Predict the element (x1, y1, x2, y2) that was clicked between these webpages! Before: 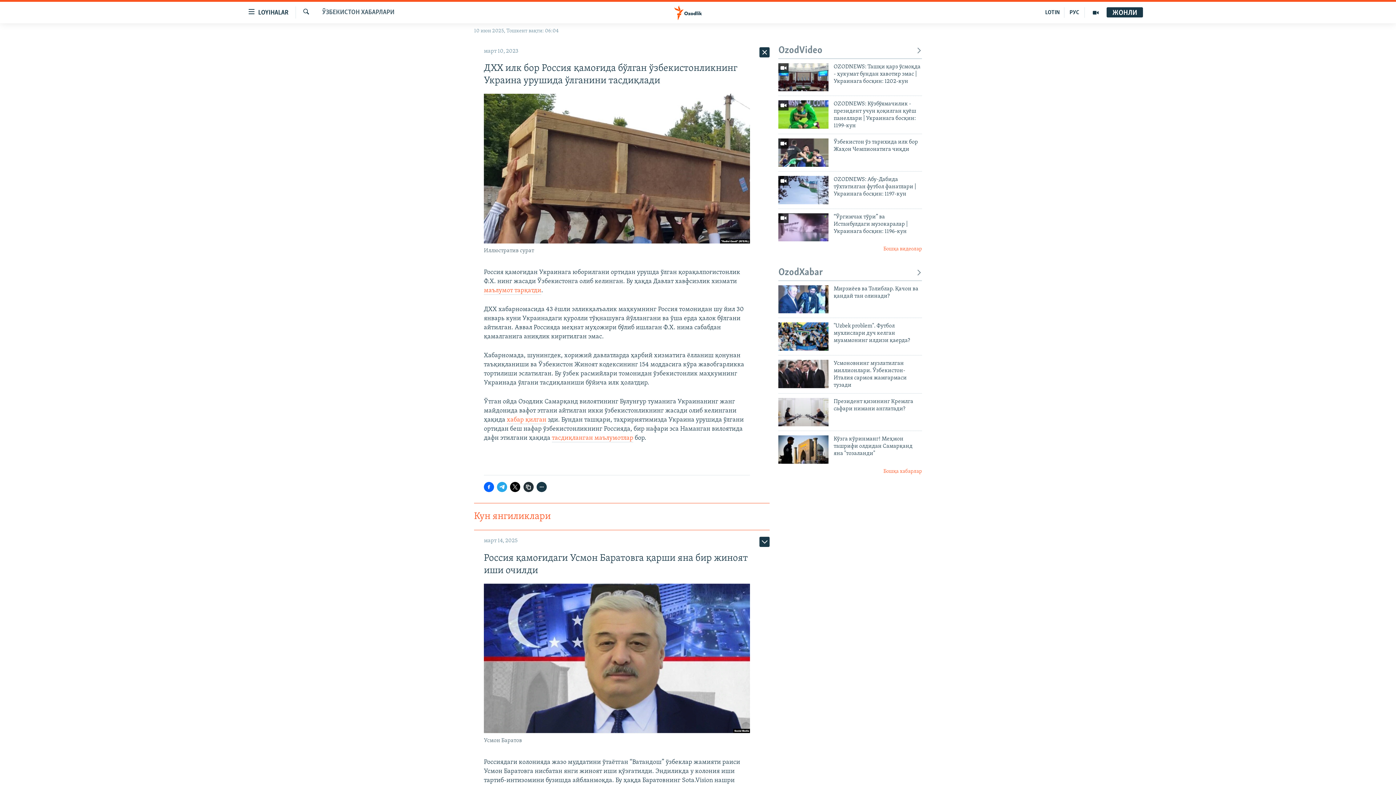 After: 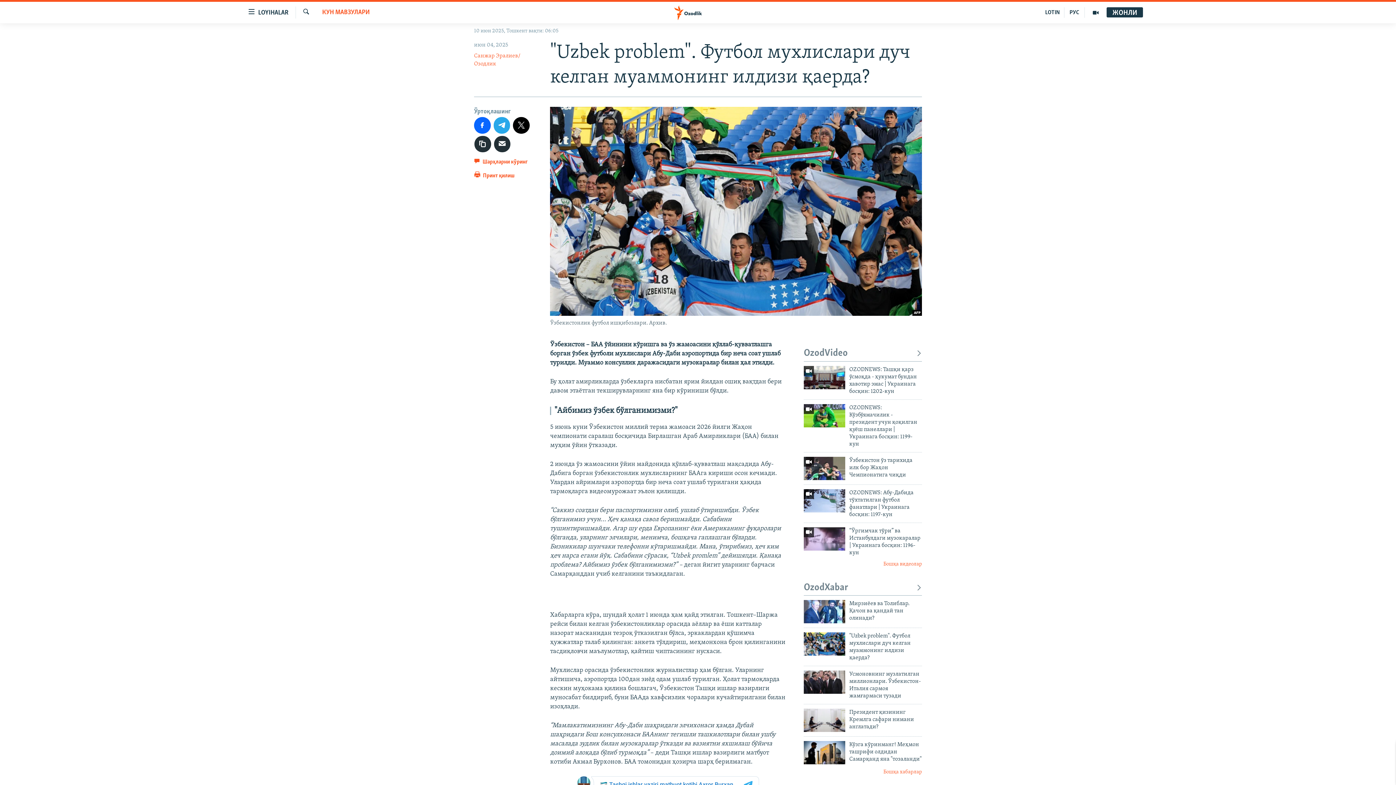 Action: label: "Uzbek problem". Футбол мухлислари дуч келган муаммонинг илдизи қаерда? bbox: (833, 322, 922, 348)